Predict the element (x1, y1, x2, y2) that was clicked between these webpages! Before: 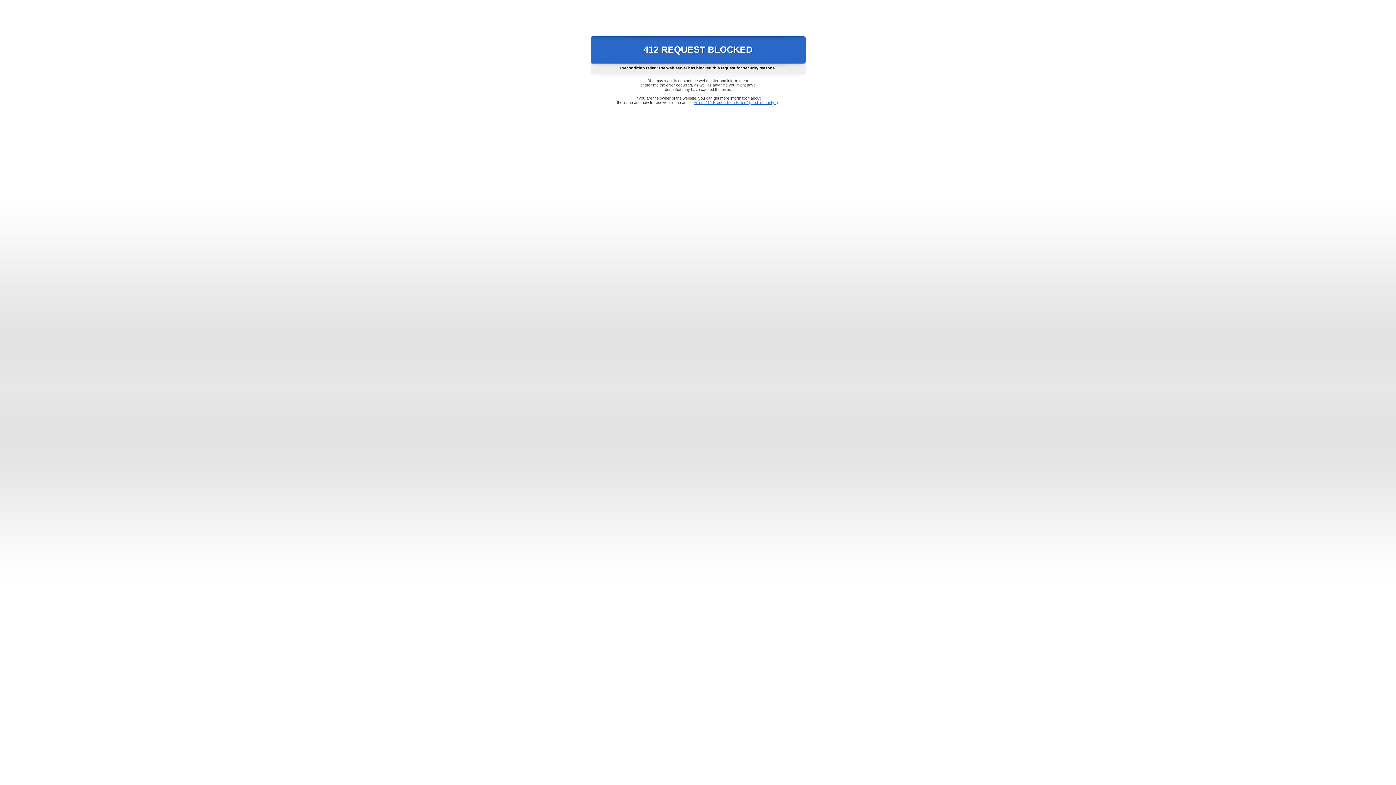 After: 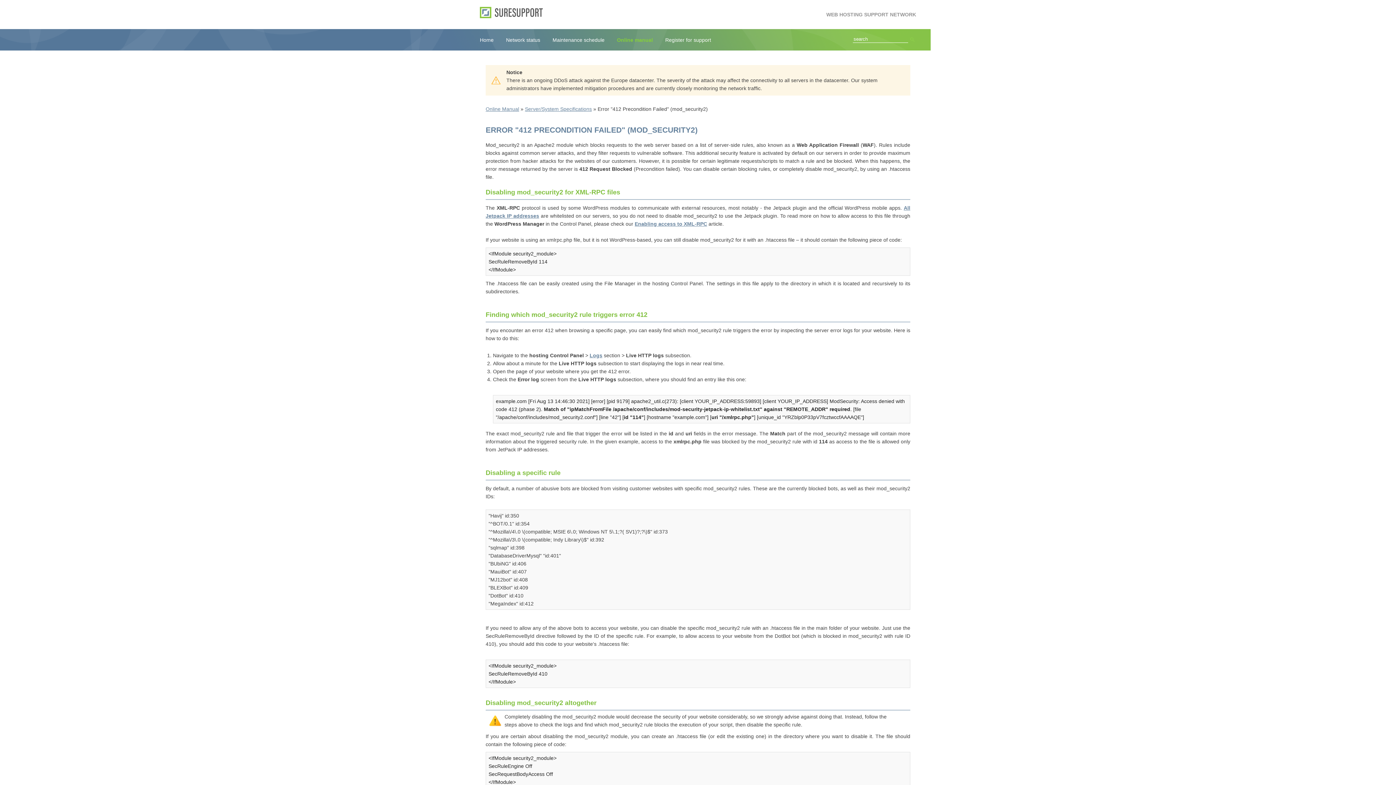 Action: label: Error "412 Precondition Failed" (mod_security2) bbox: (693, 100, 778, 104)